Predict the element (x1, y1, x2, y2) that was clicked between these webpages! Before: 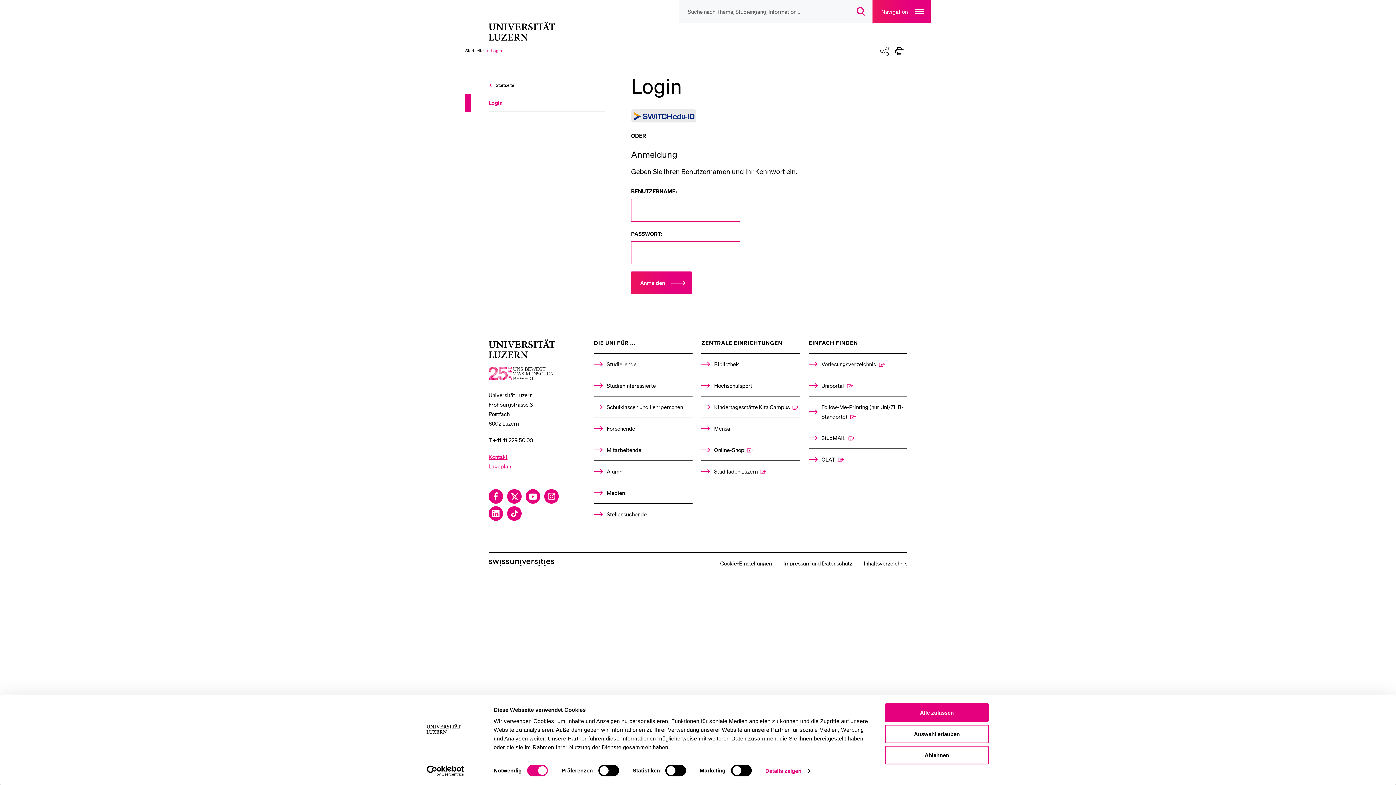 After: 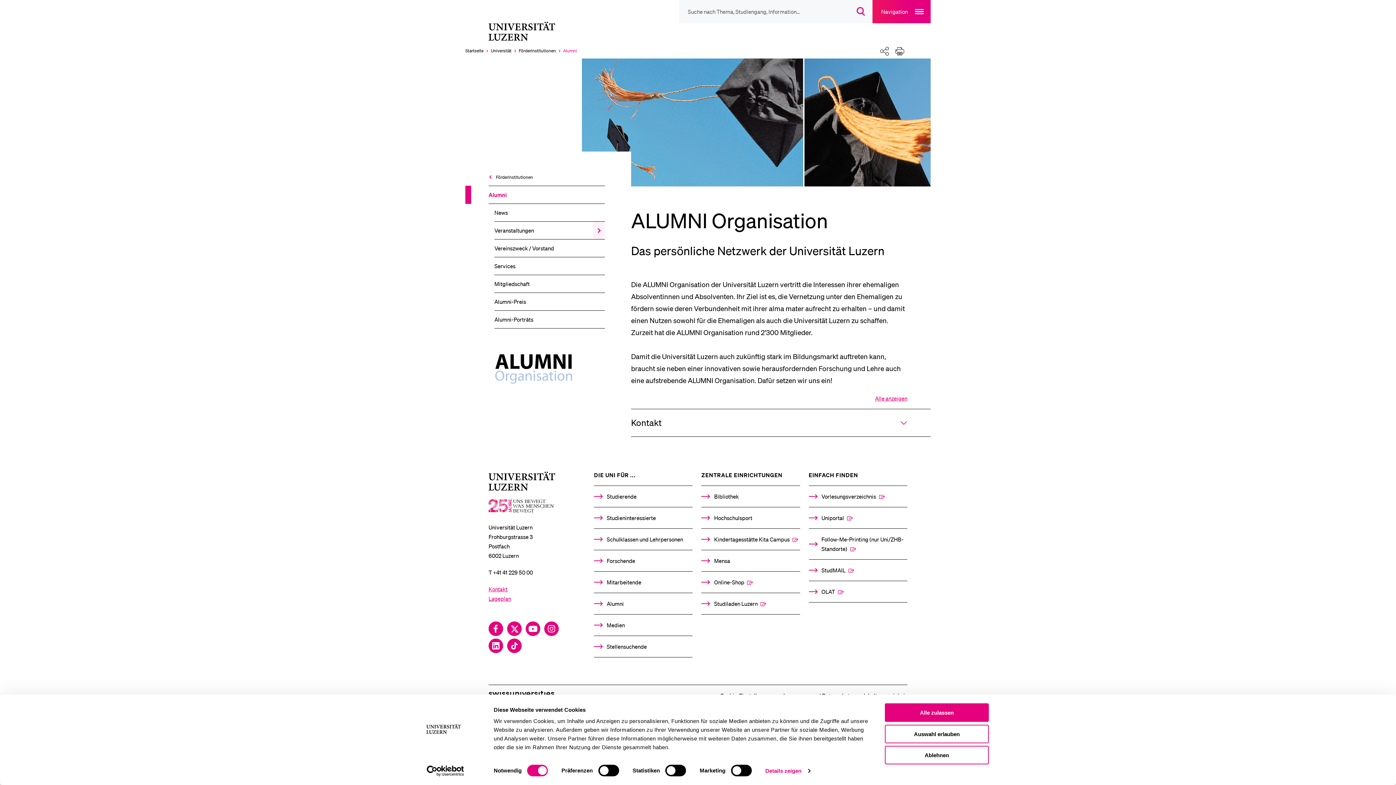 Action: label: Alumni bbox: (594, 460, 692, 482)